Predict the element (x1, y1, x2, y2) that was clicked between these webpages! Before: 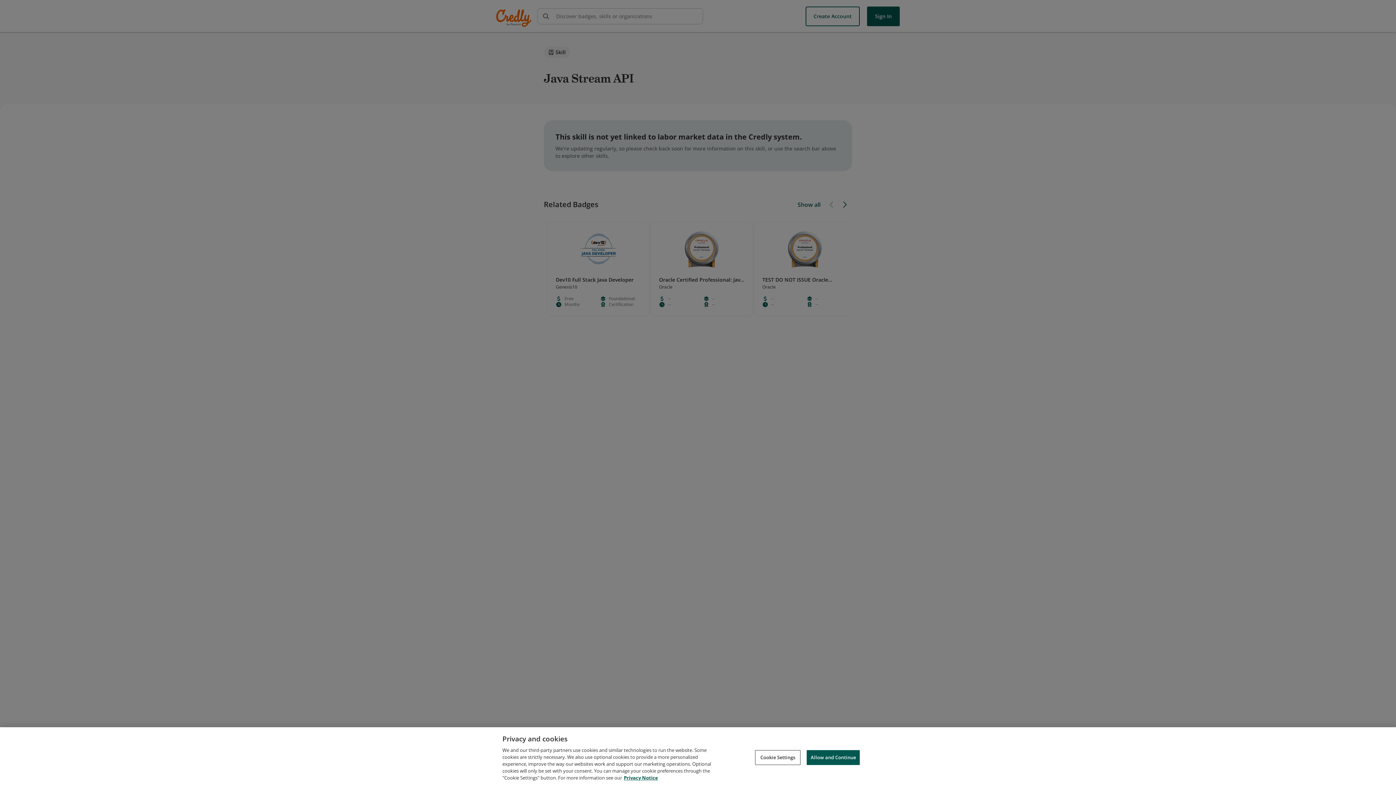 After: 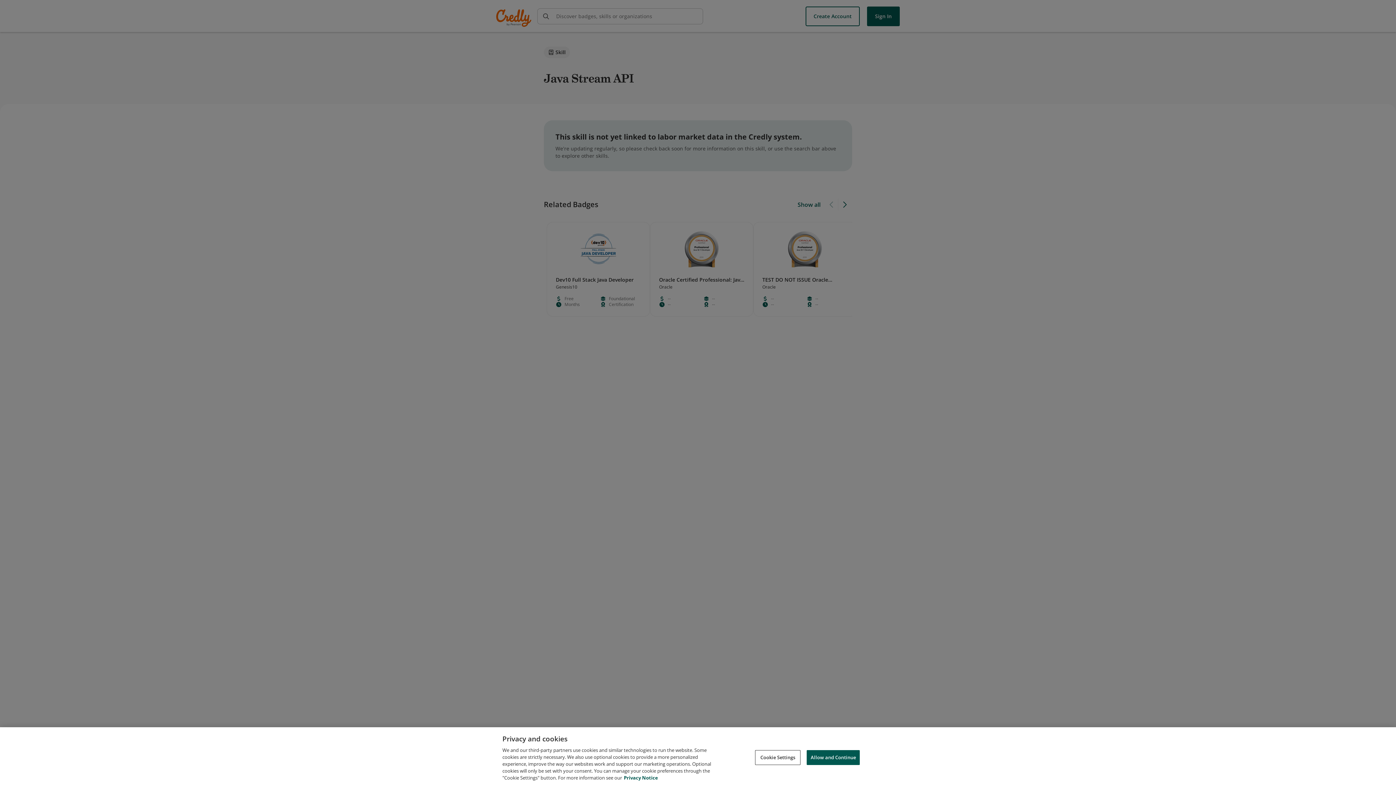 Action: bbox: (624, 774, 658, 781) label: Privacy Notice, opens in a new tab